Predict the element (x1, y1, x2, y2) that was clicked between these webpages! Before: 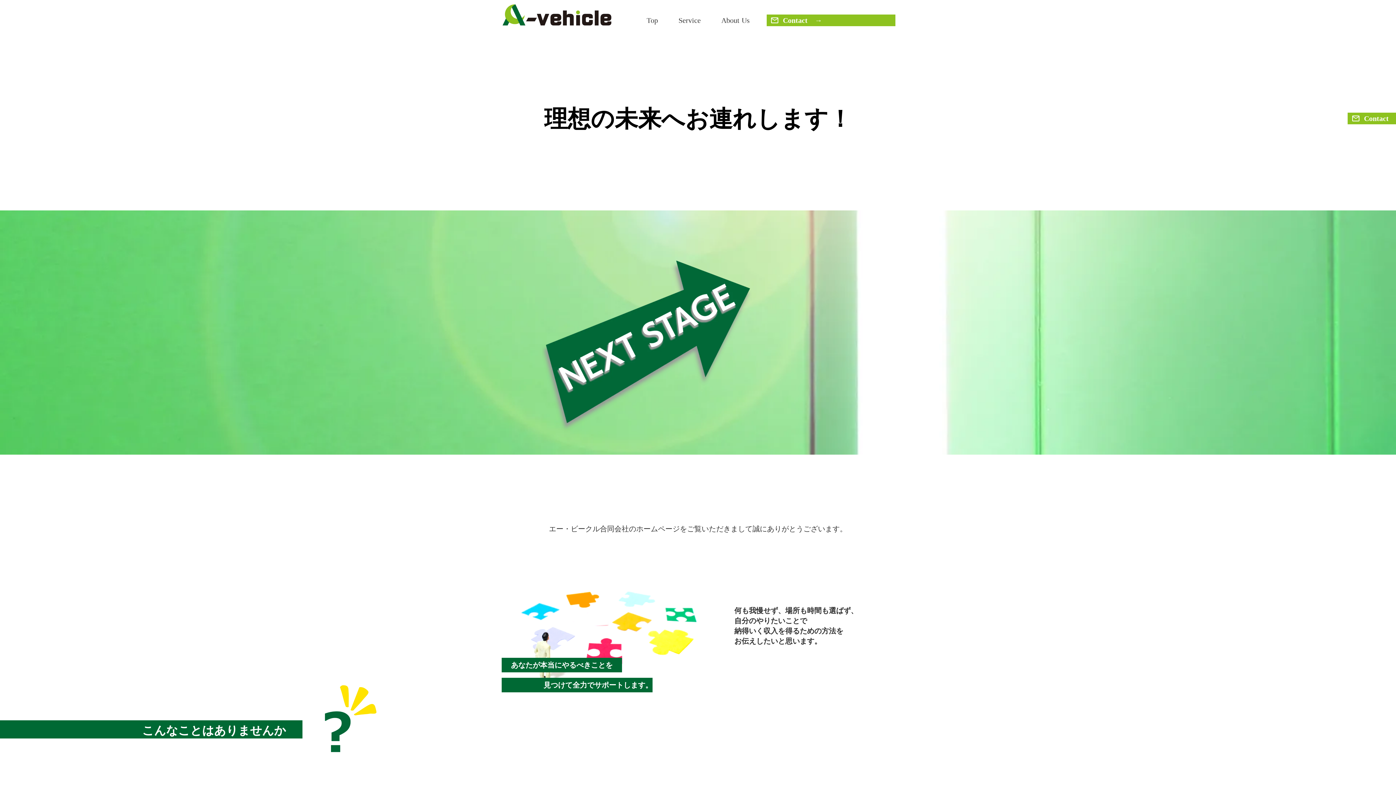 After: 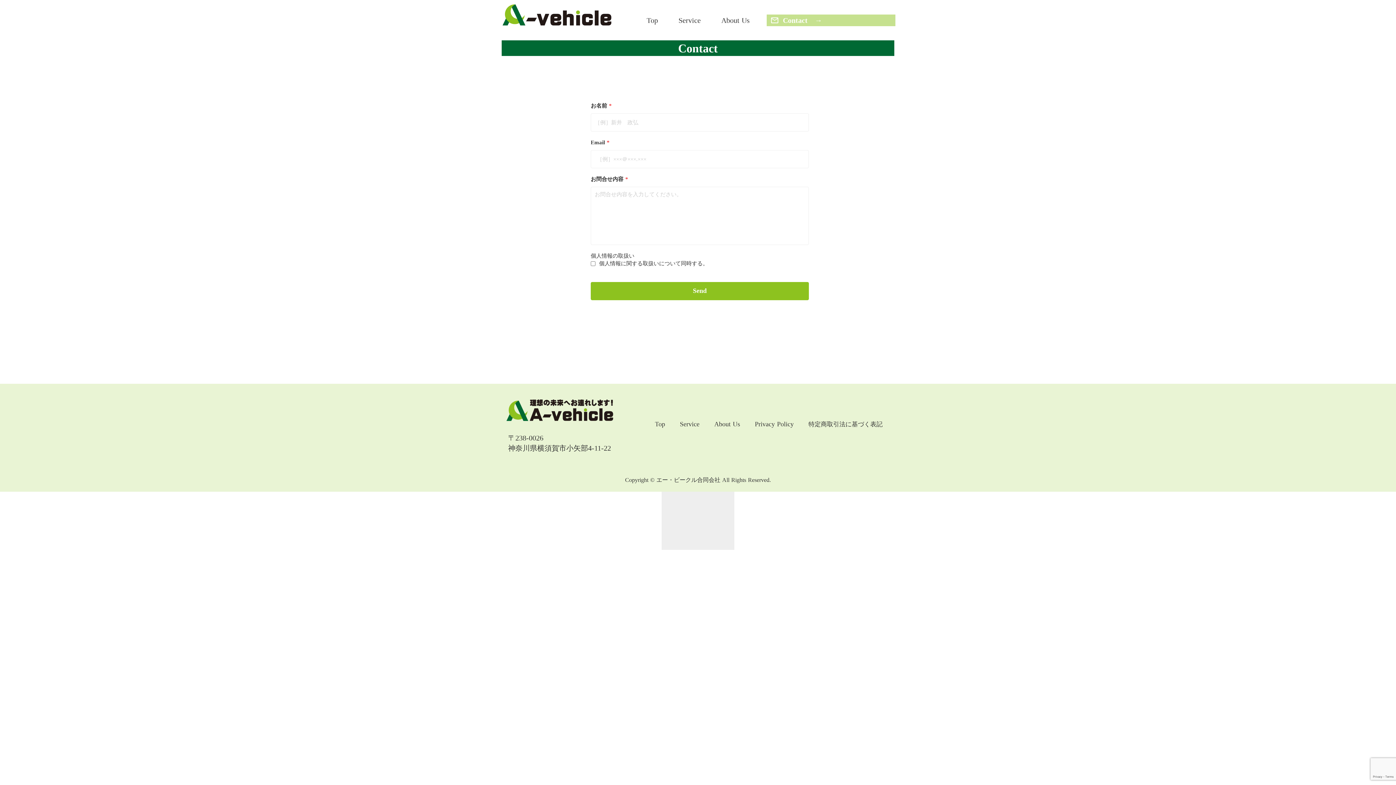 Action: bbox: (783, 15, 822, 25) label: Contact　→